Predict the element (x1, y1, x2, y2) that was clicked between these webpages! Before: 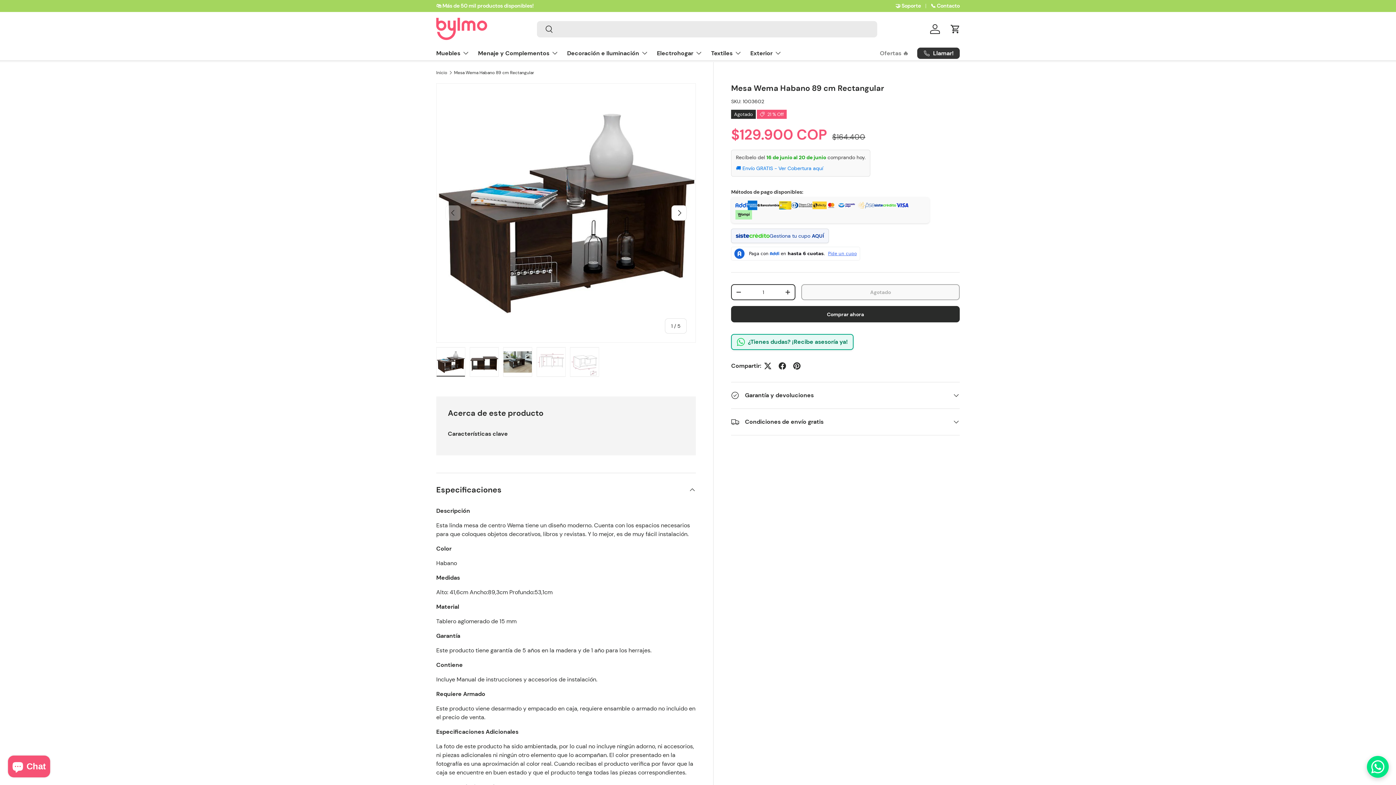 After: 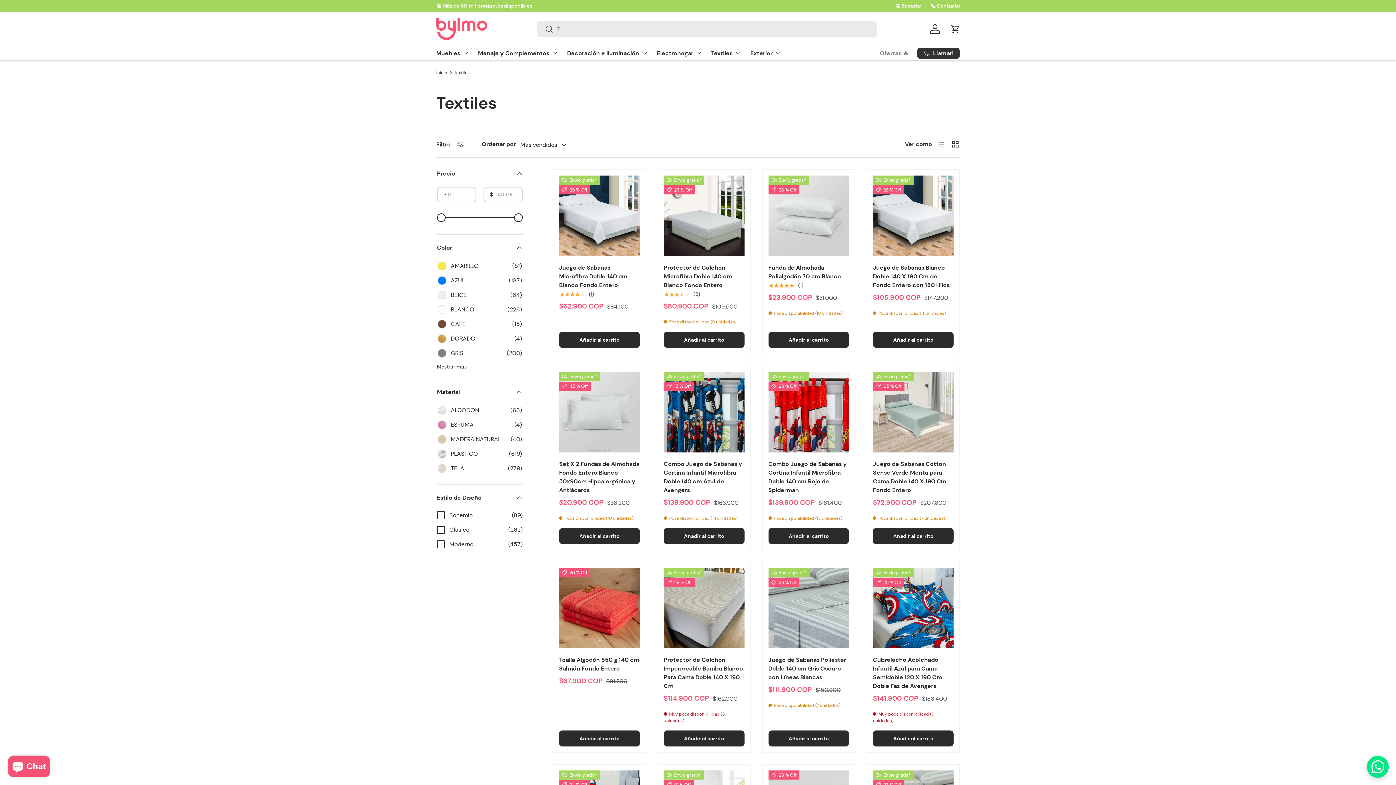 Action: label: Textiles bbox: (711, 45, 741, 60)